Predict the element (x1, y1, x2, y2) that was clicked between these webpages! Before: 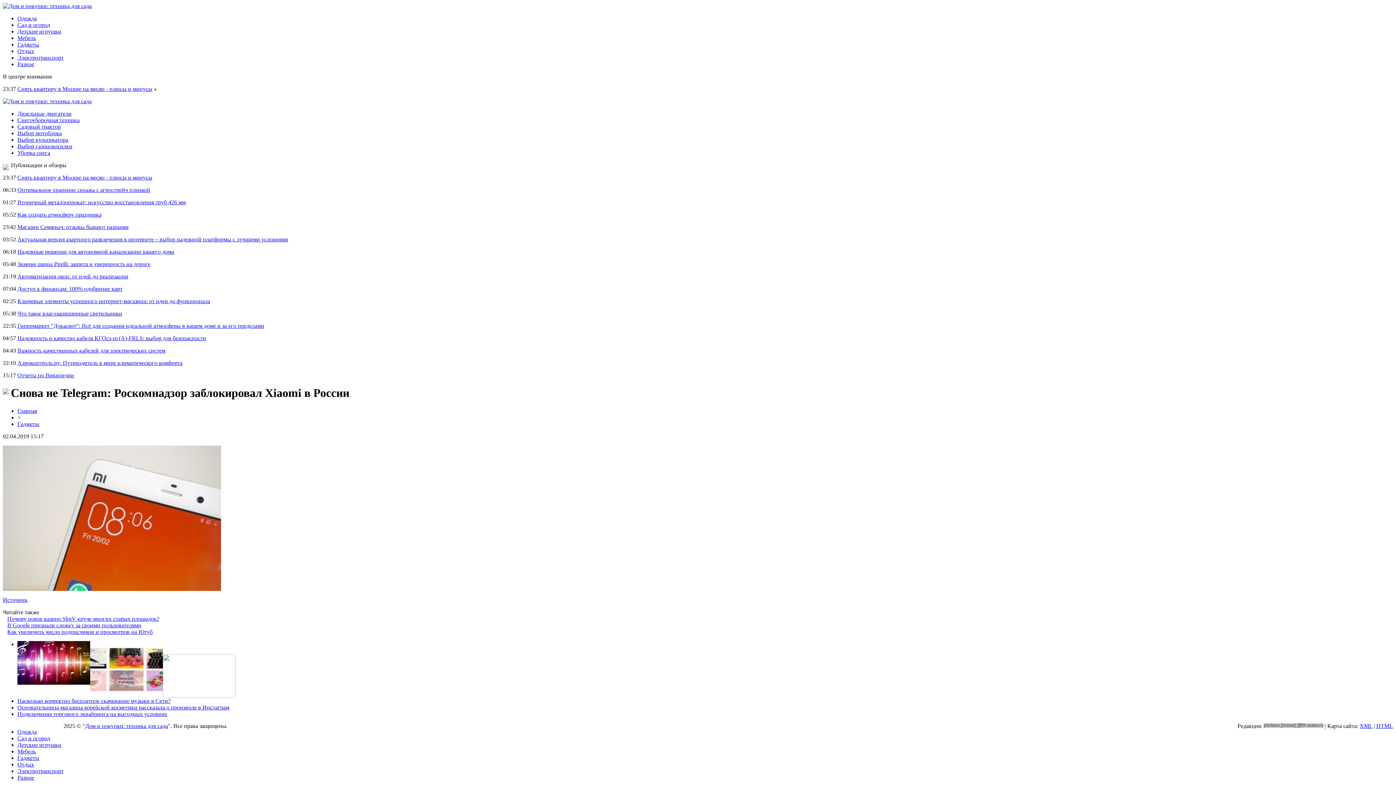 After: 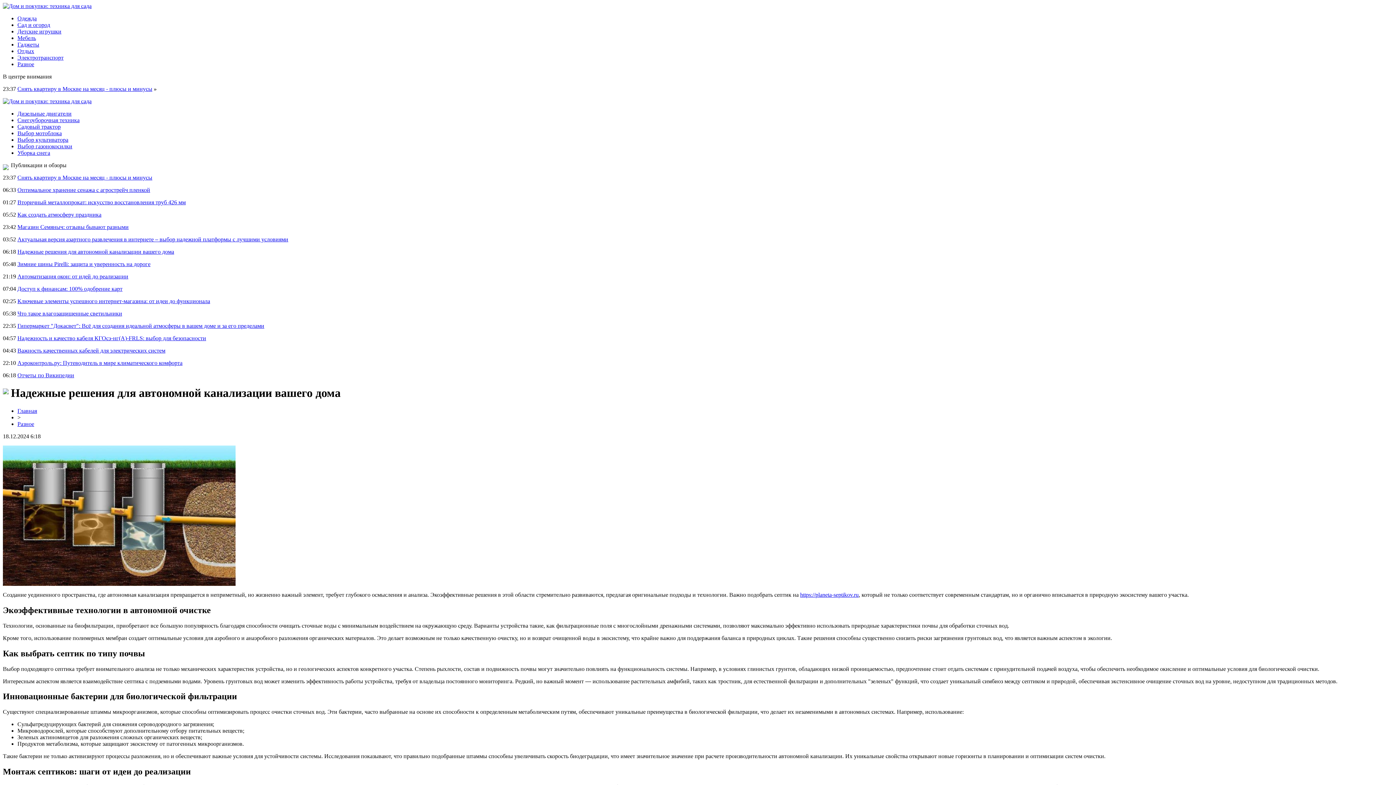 Action: bbox: (17, 248, 174, 254) label: Надежные решения для автономной канализации вашего дома